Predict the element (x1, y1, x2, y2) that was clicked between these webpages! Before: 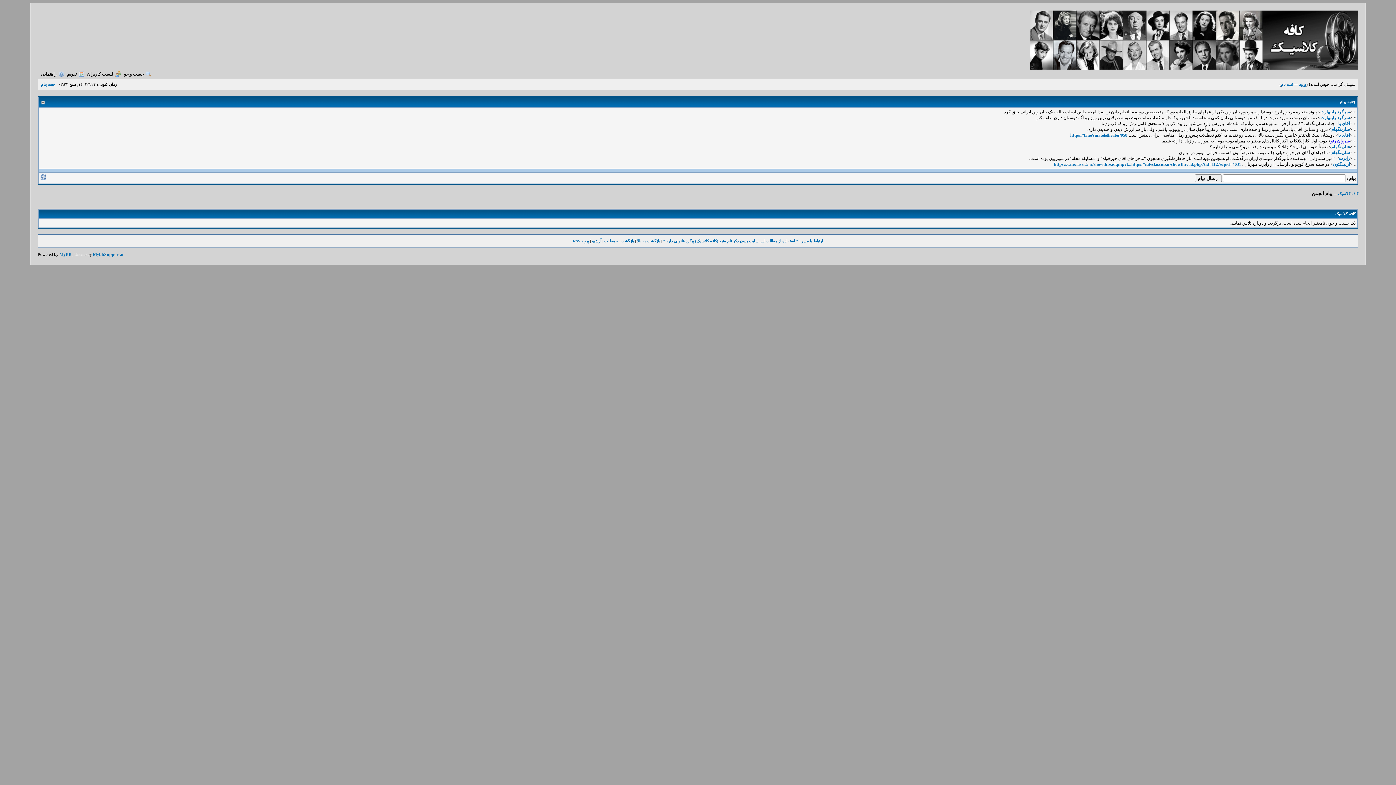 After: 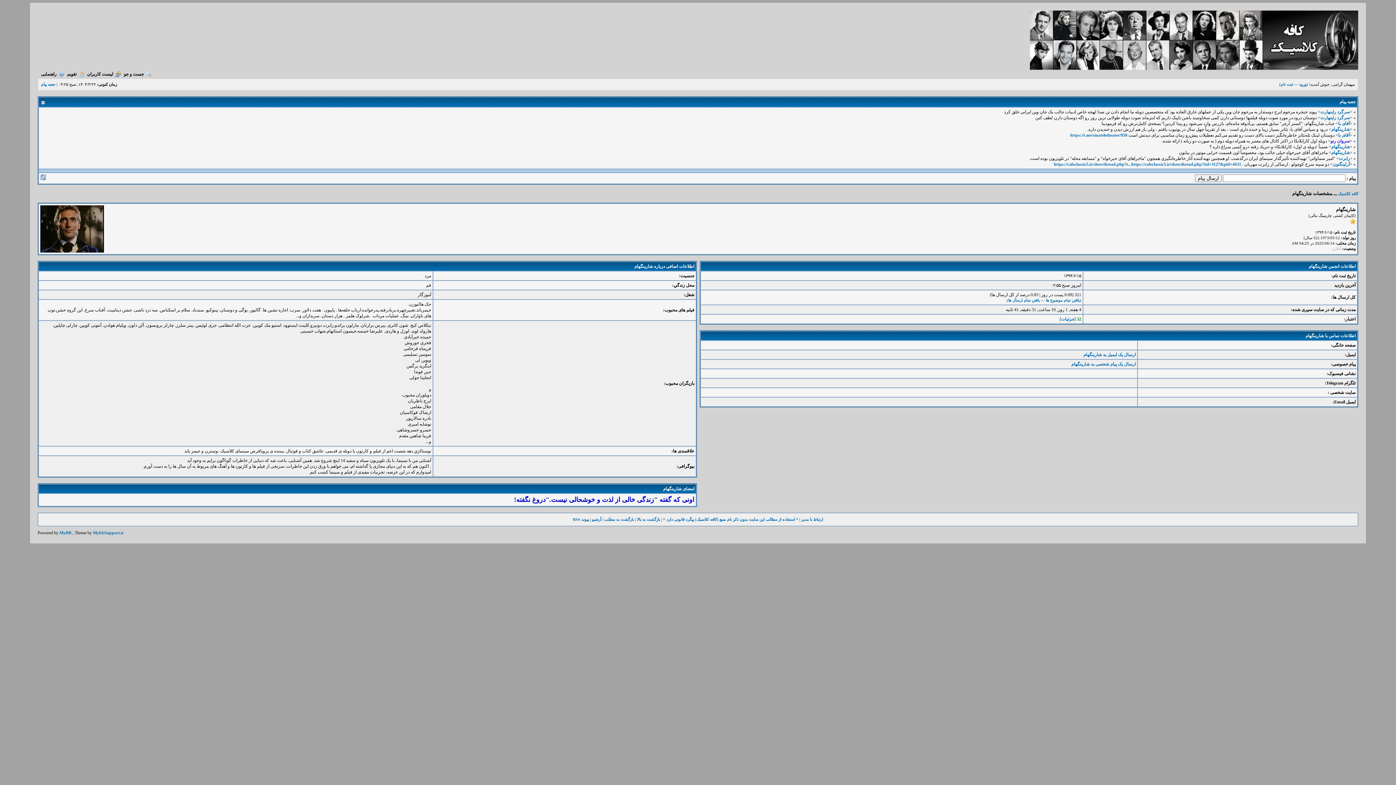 Action: label: شارینگهام bbox: (1331, 150, 1350, 155)